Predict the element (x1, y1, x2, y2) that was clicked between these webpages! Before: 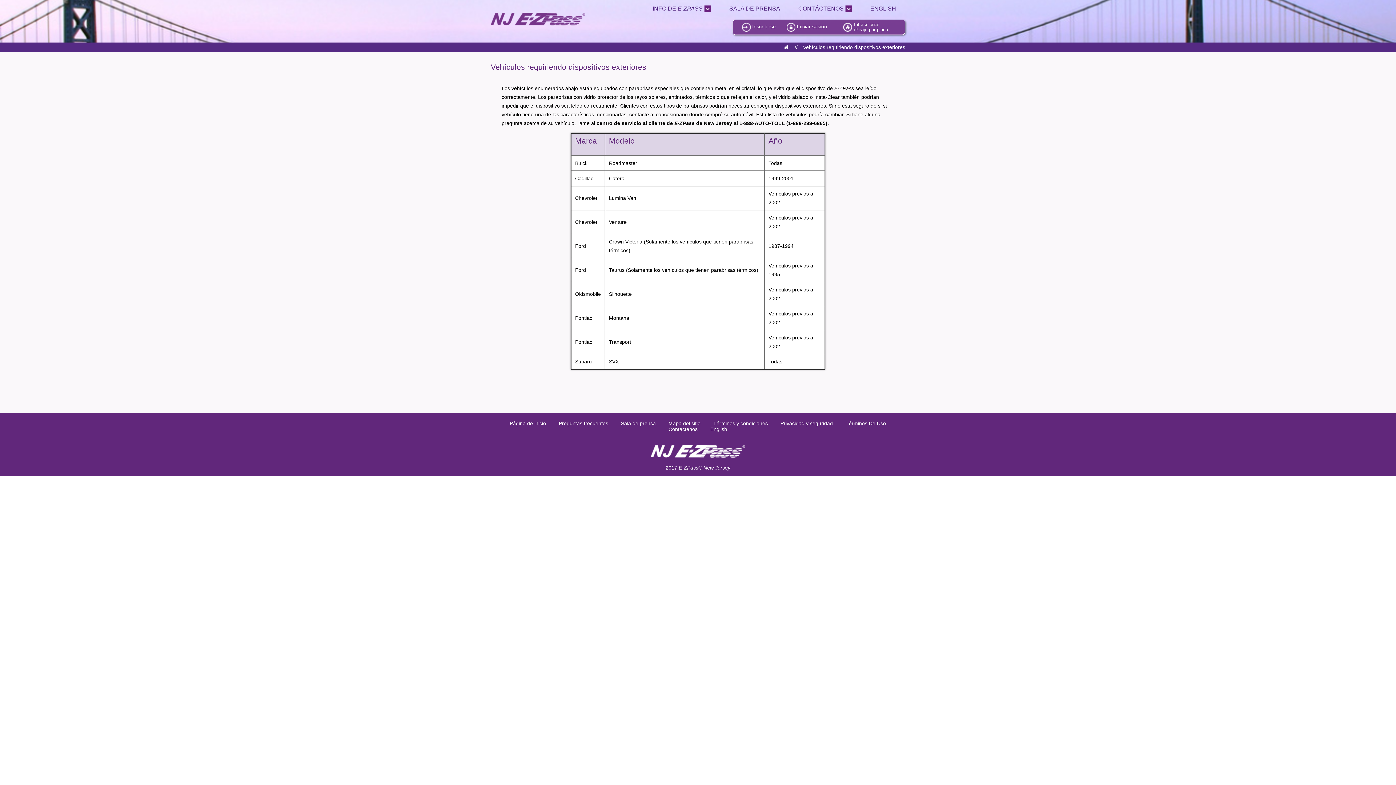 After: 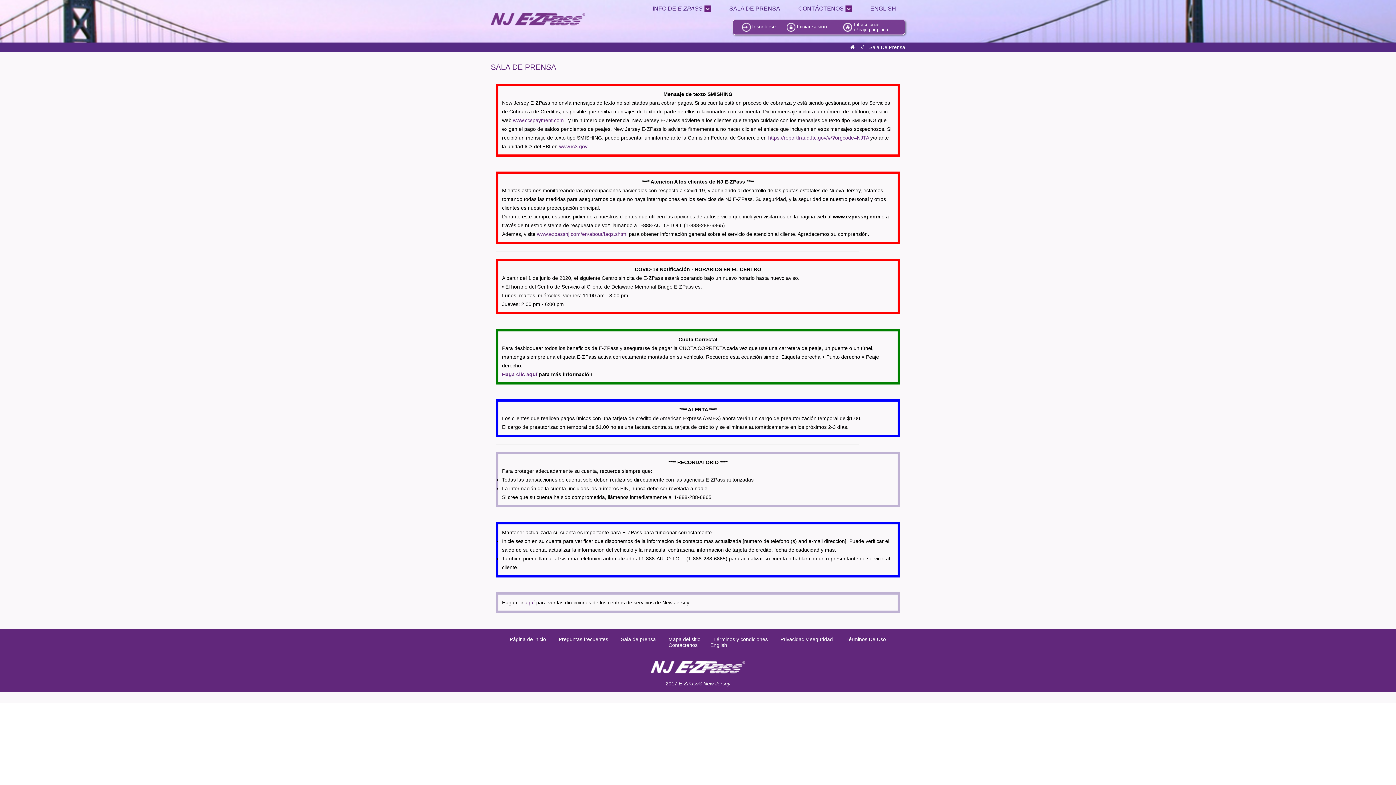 Action: bbox: (621, 420, 656, 426) label: Sala de prensa